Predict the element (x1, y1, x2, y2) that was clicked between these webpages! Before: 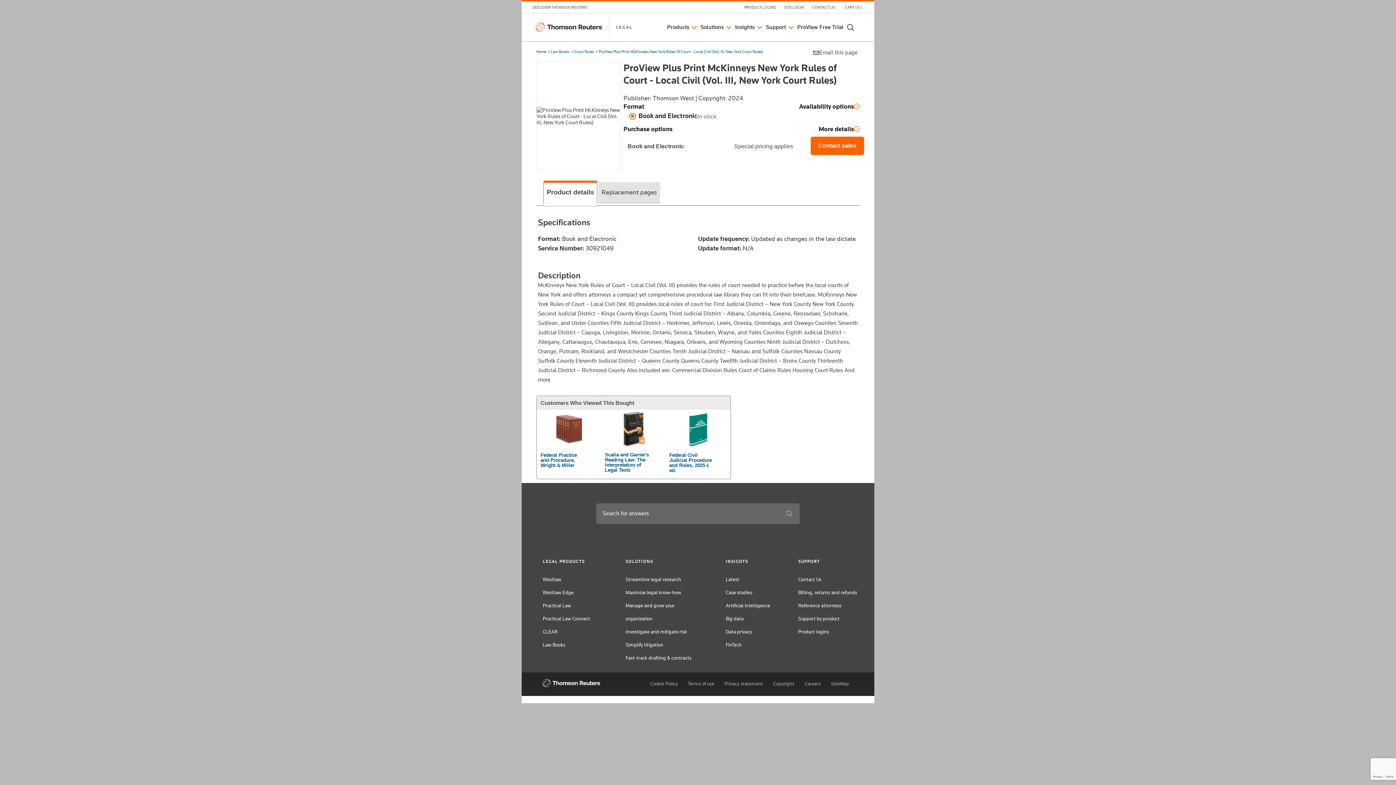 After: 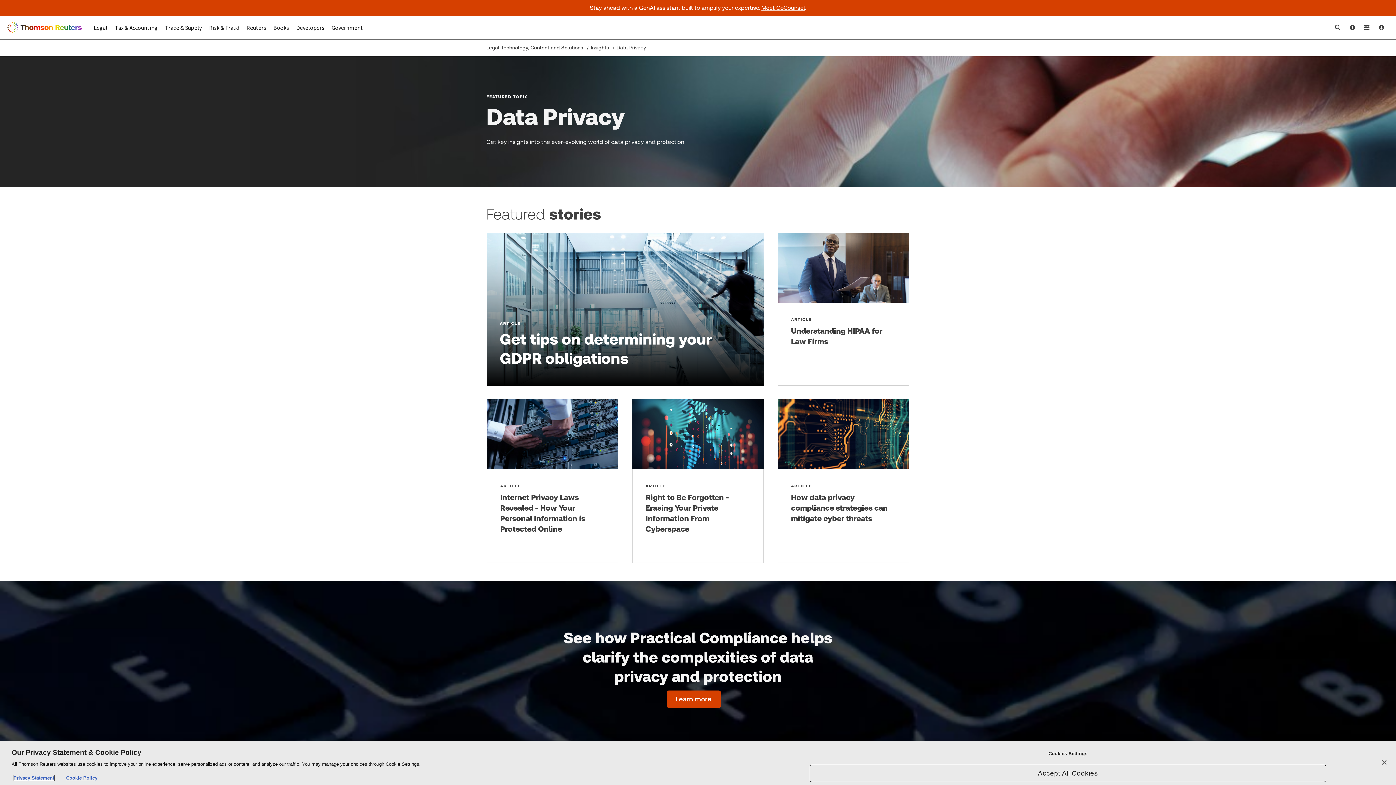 Action: label: Data privacy bbox: (725, 628, 752, 634)